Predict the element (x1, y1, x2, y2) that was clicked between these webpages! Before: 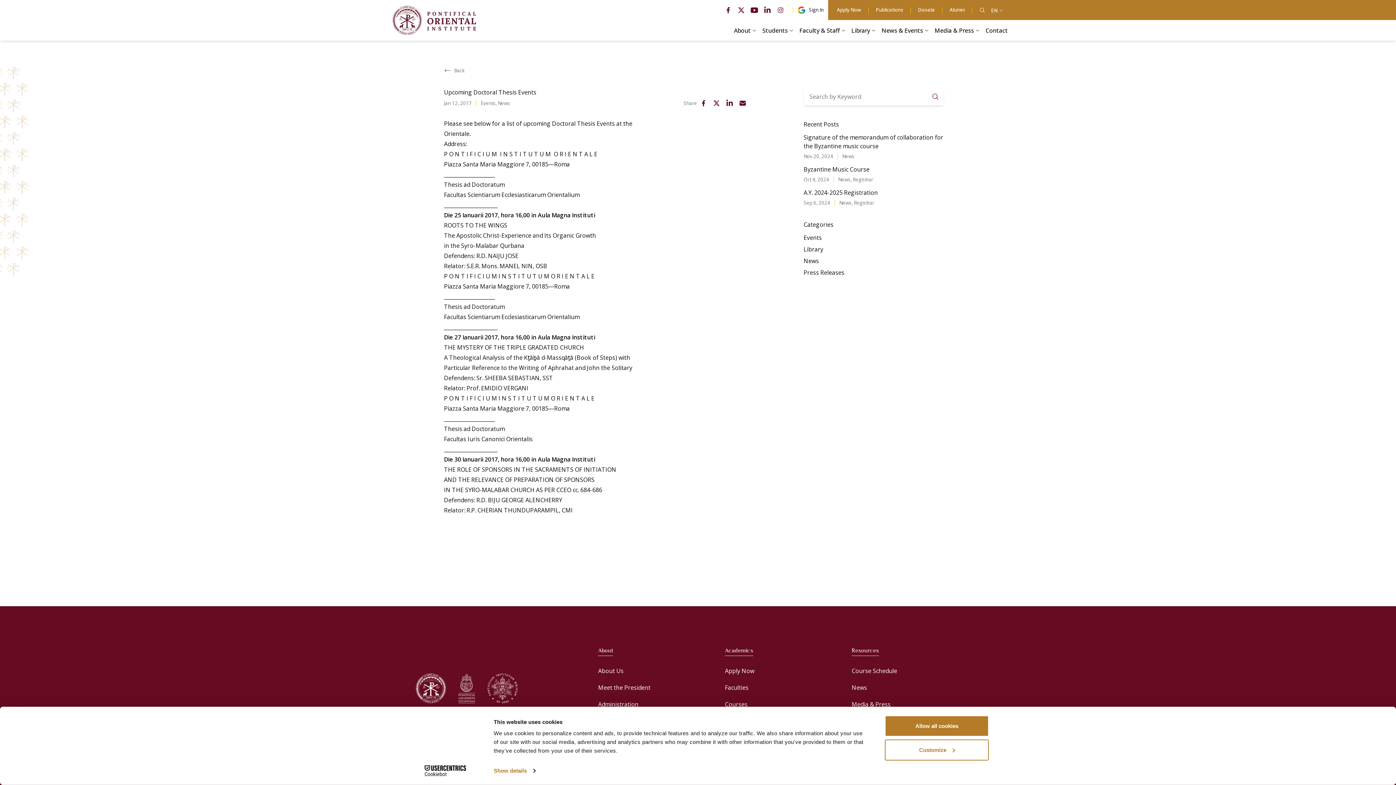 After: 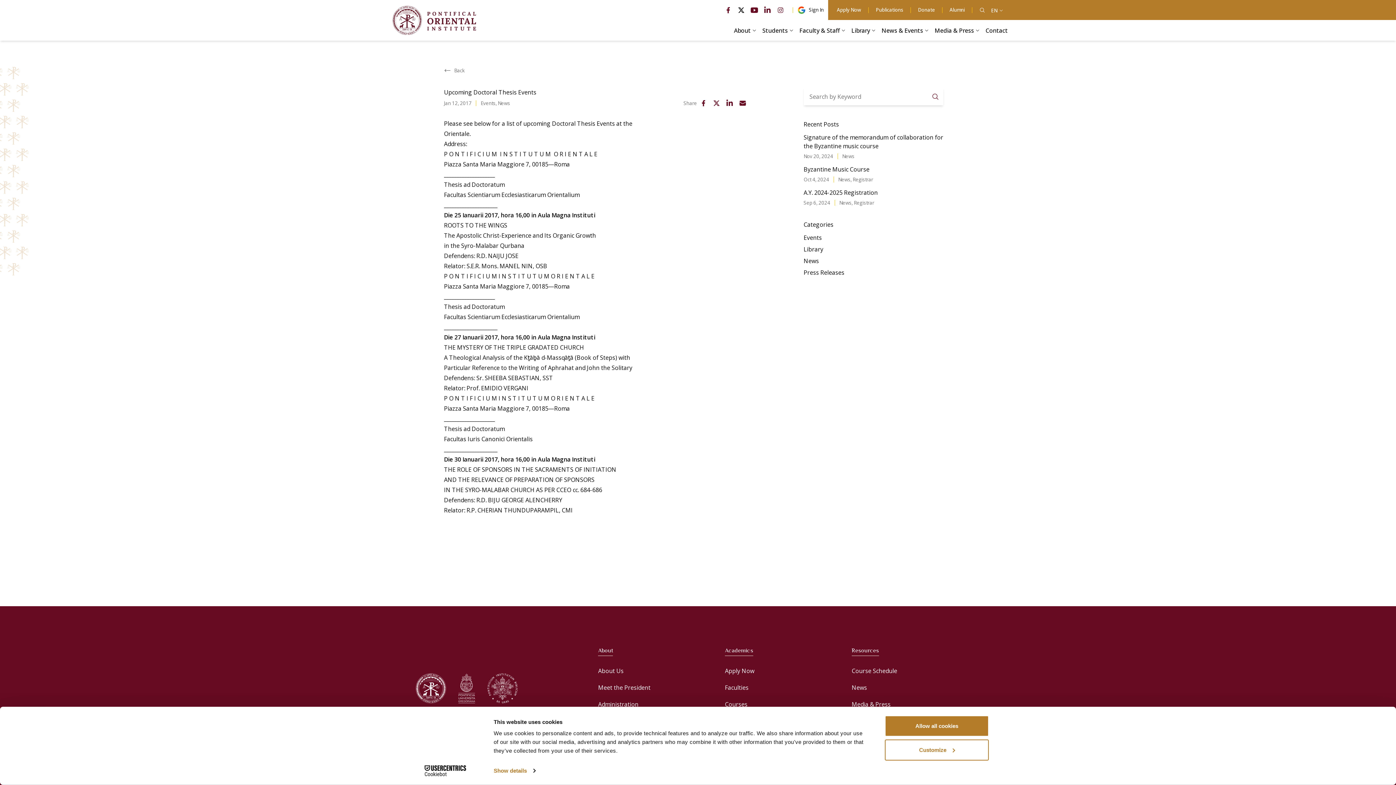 Action: bbox: (734, 3, 748, 16) label: twitter